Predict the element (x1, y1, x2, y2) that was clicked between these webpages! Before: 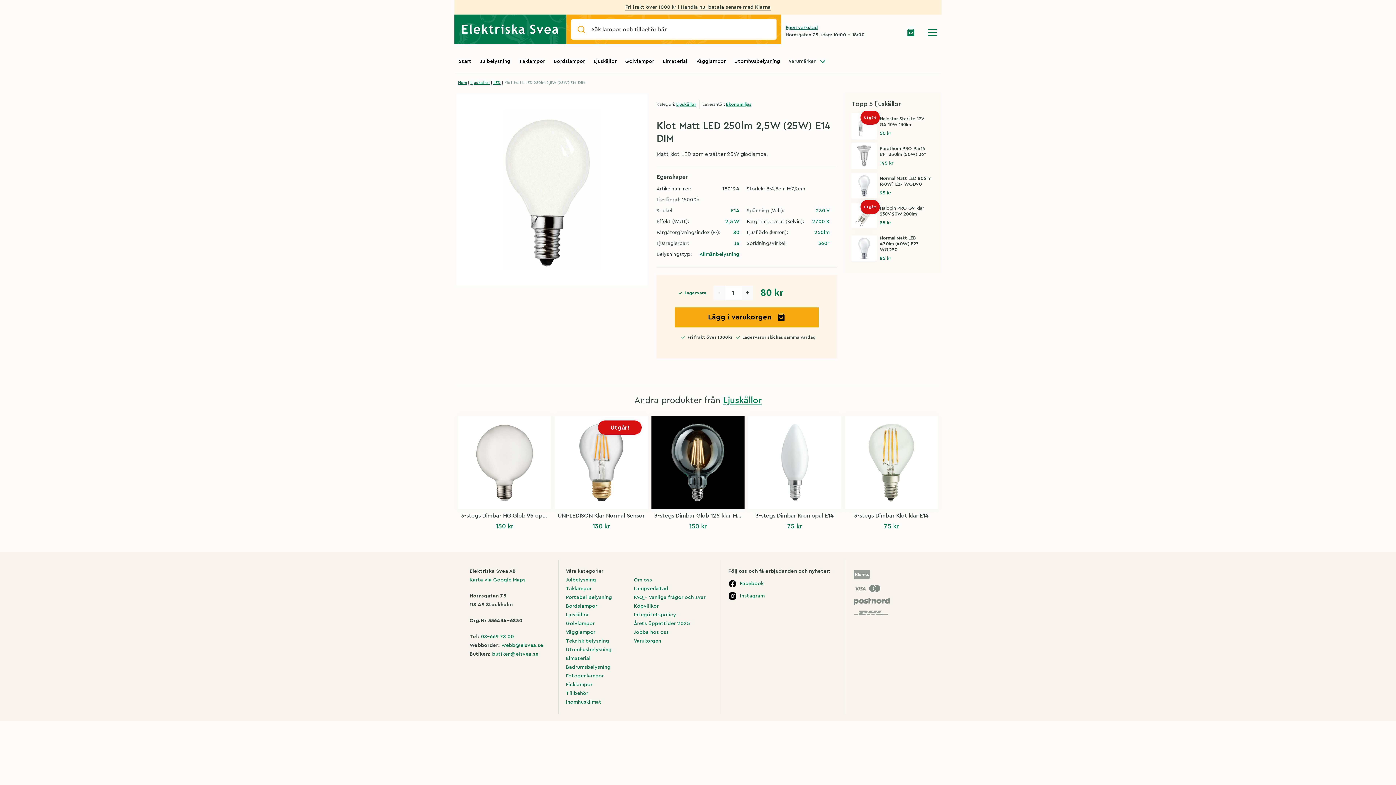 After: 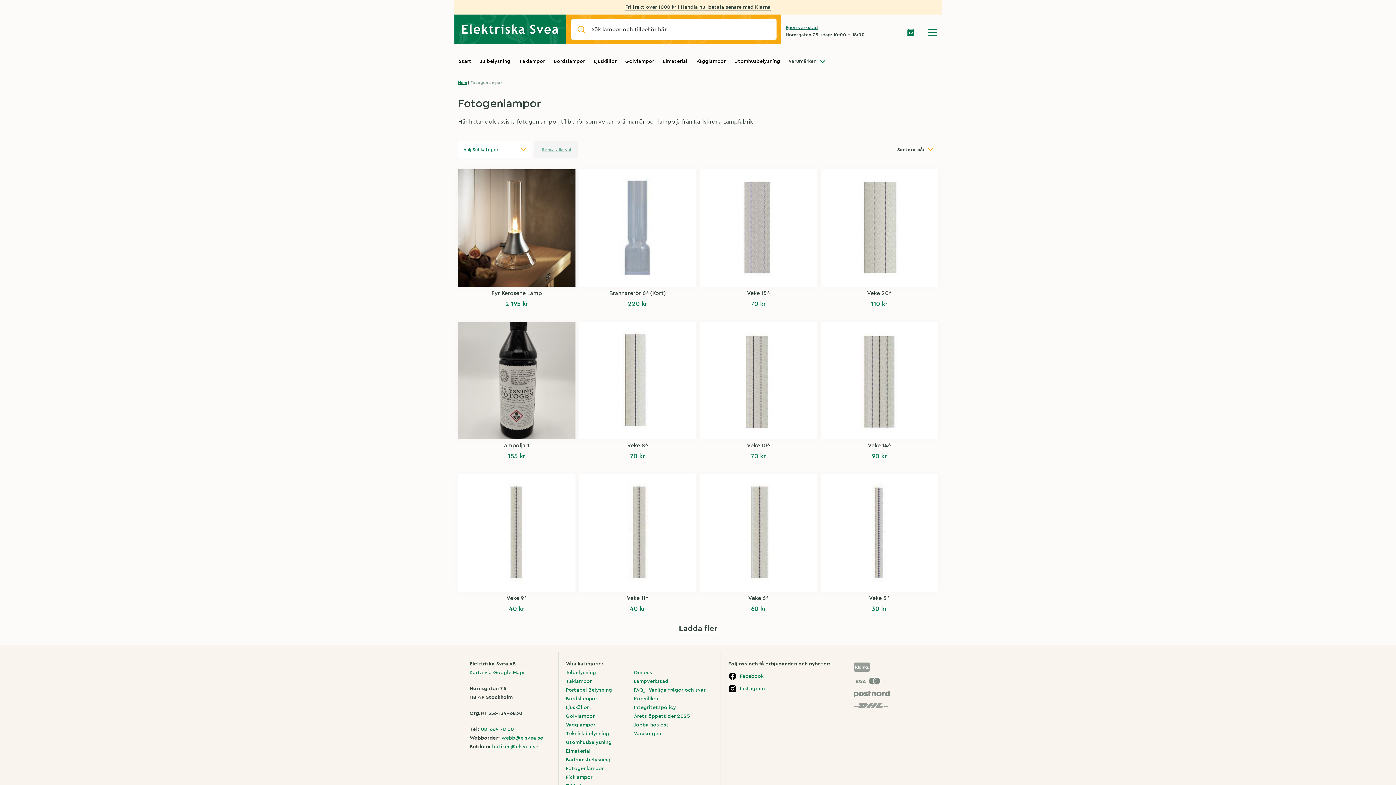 Action: bbox: (566, 673, 603, 678) label: Fotogenlampor